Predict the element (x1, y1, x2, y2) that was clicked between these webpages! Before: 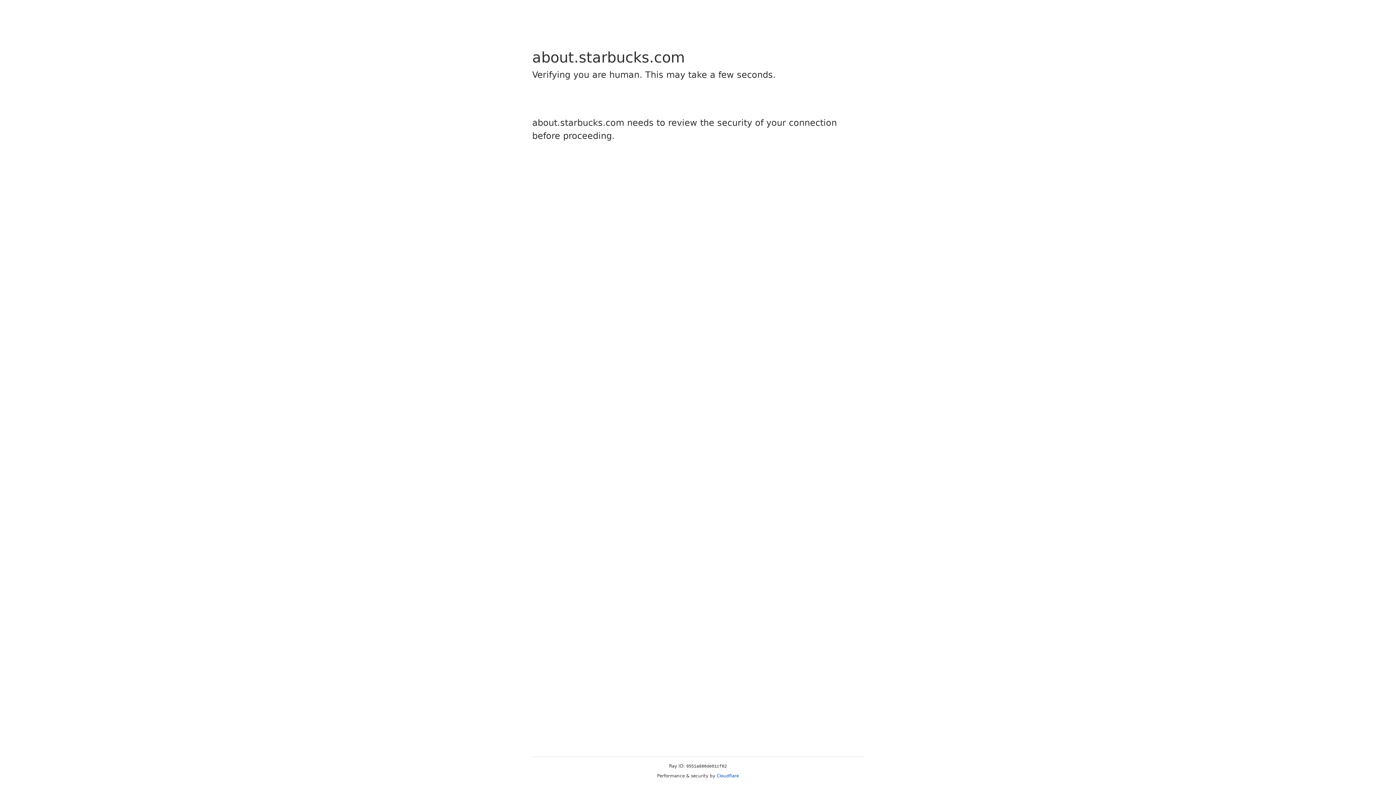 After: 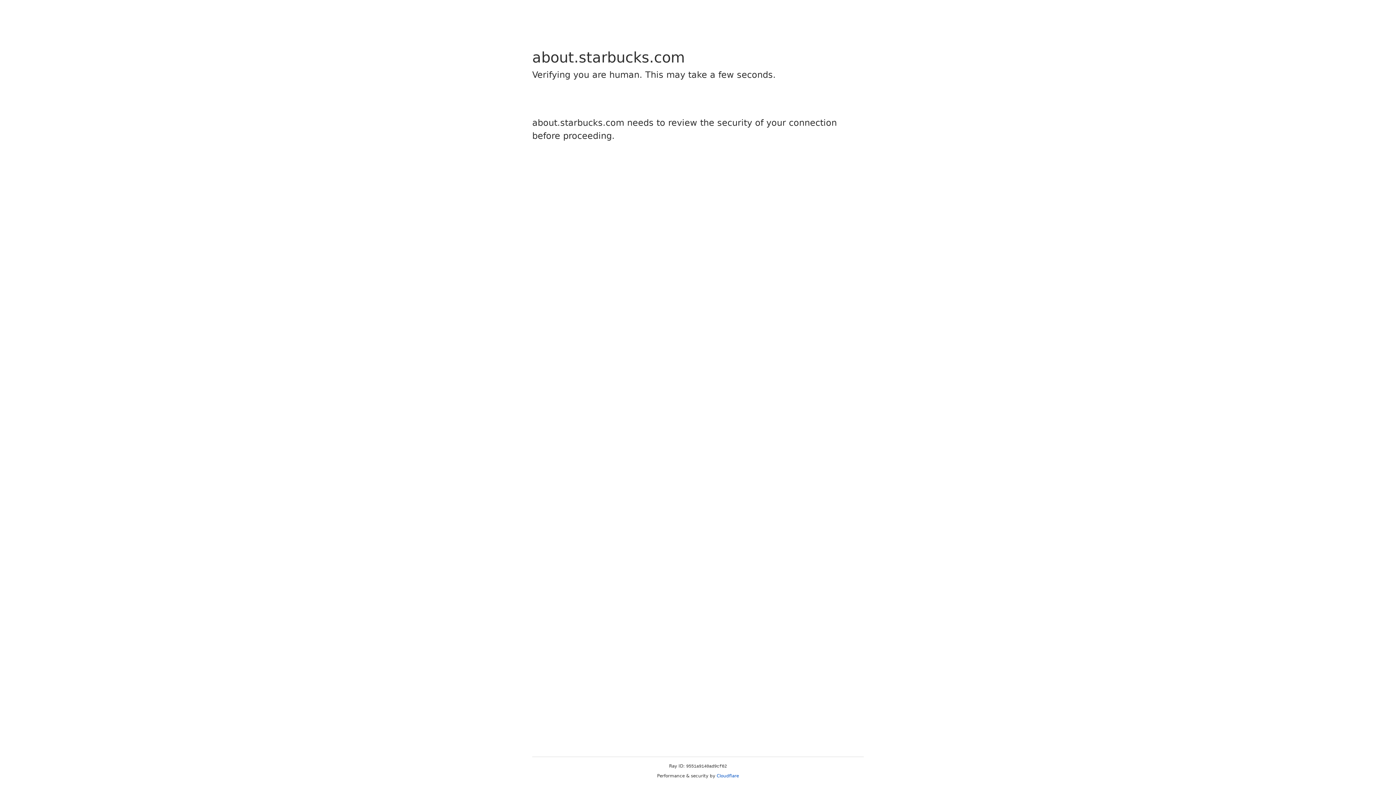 Action: bbox: (716, 773, 739, 778) label: Cloudflare